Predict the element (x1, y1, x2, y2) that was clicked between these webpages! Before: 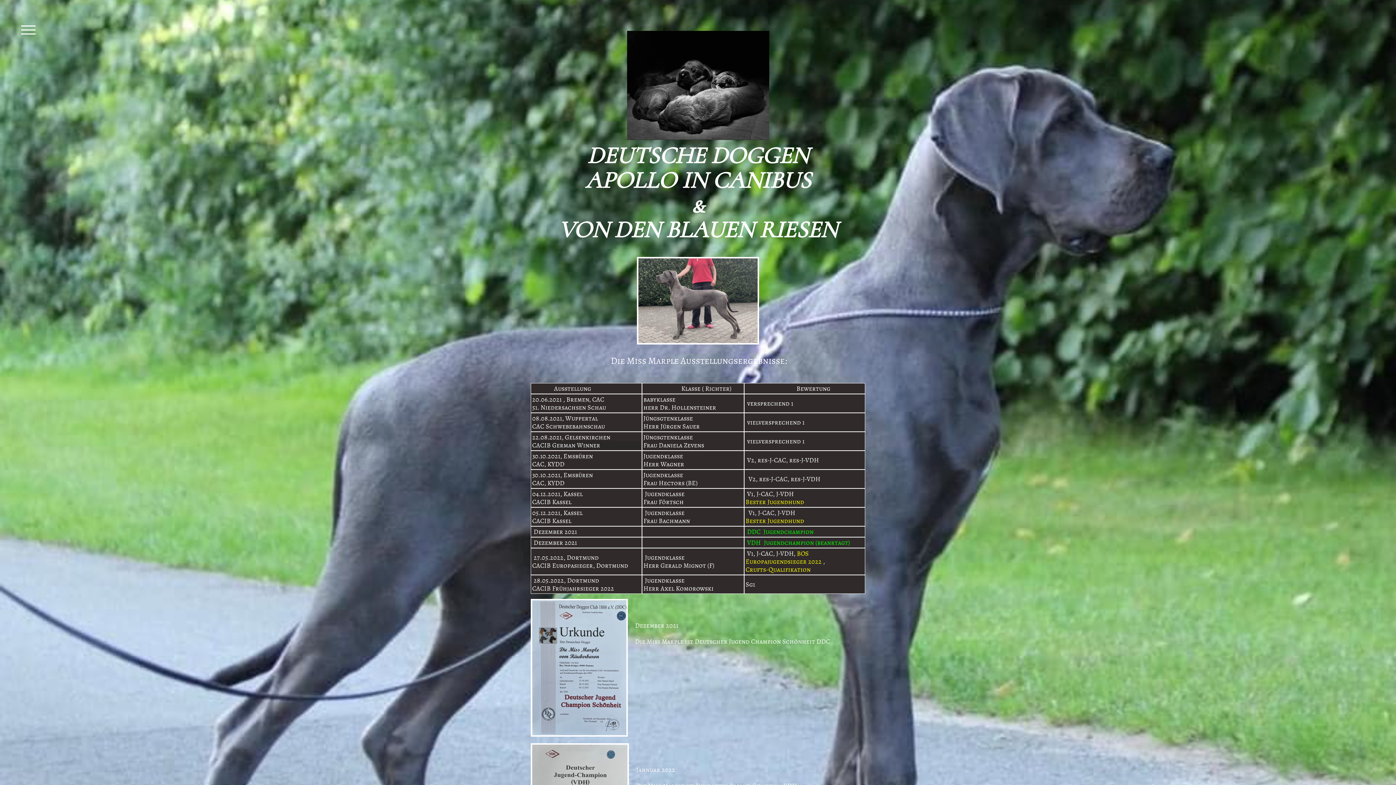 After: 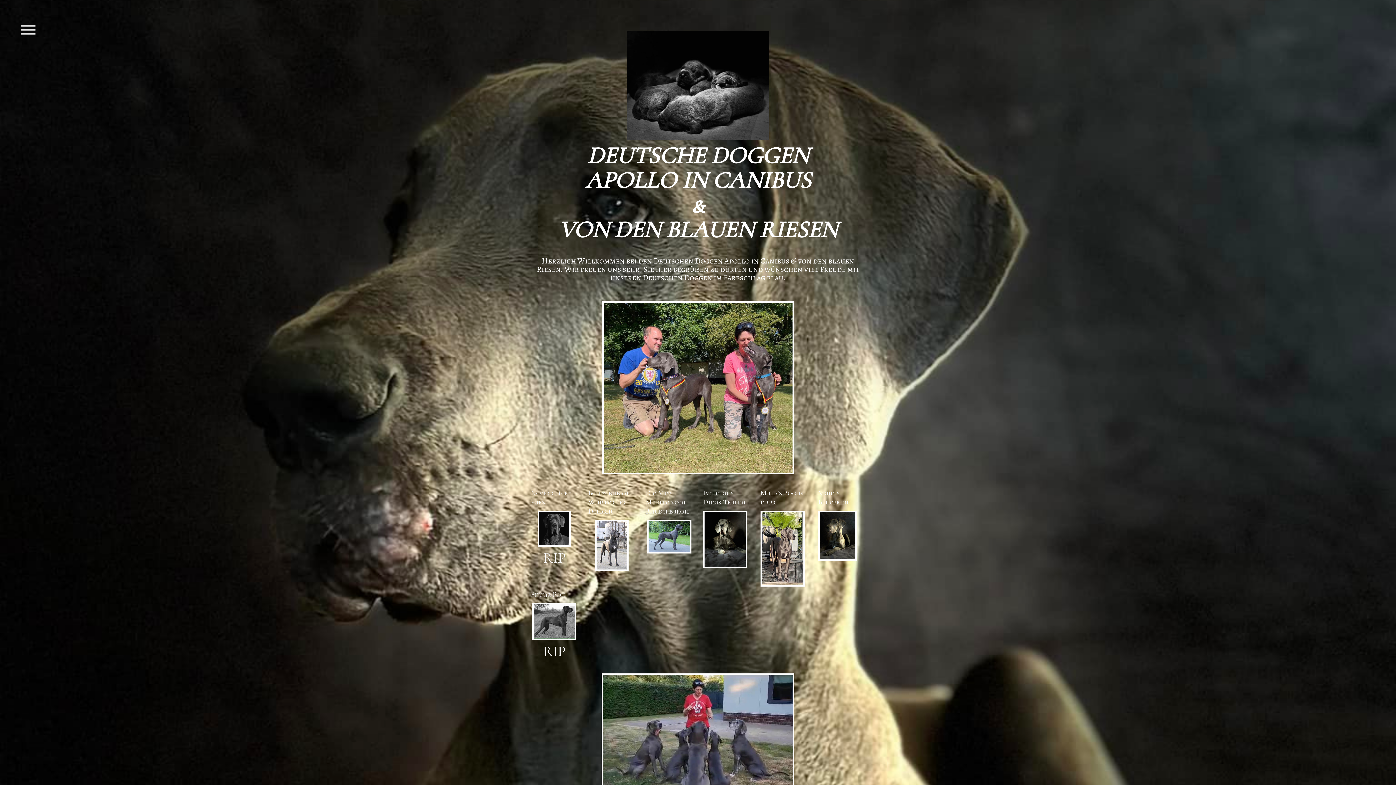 Action: bbox: (530, 143, 865, 242) label: DEUTSCHE DOGGEN
APOLLO IN CANIBUS
&
VON DEN BLAUEN RIESEN